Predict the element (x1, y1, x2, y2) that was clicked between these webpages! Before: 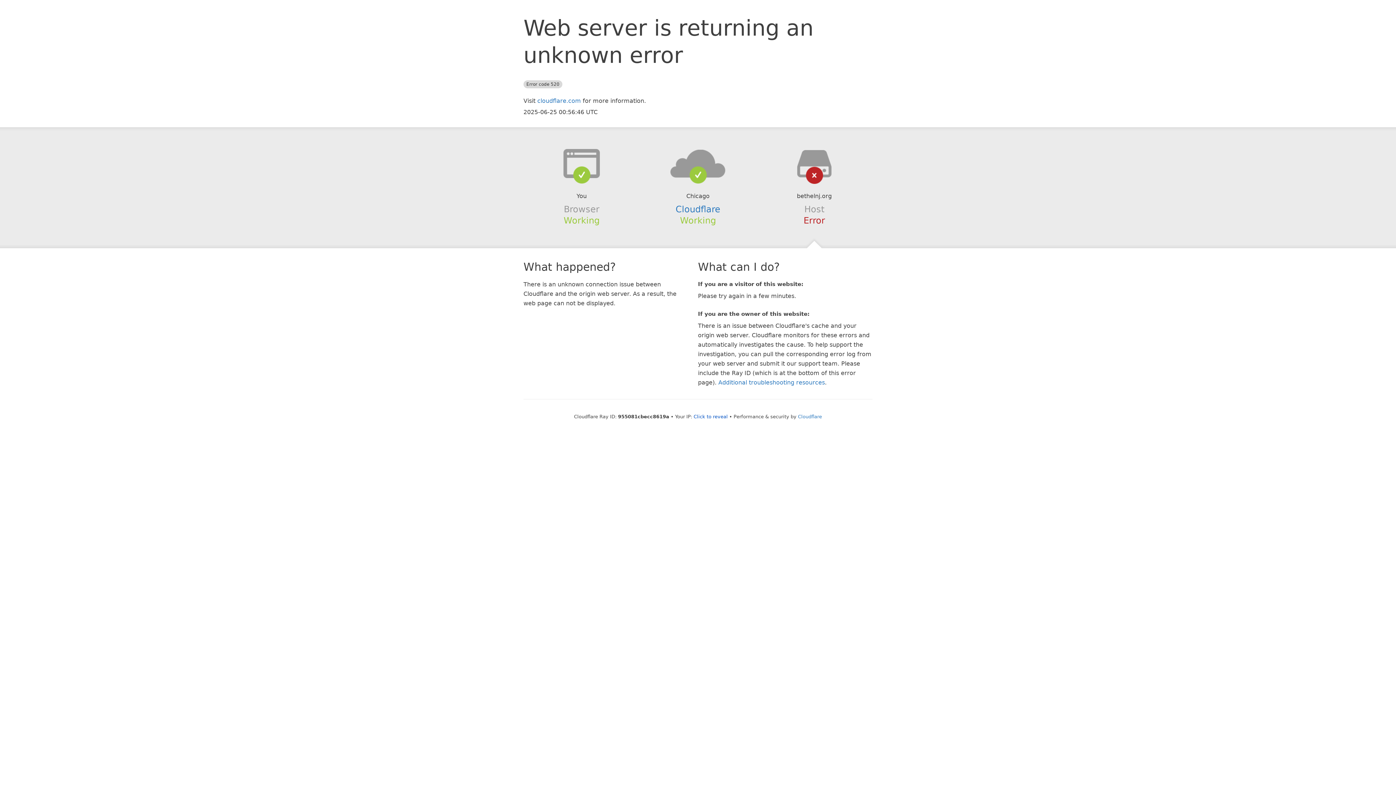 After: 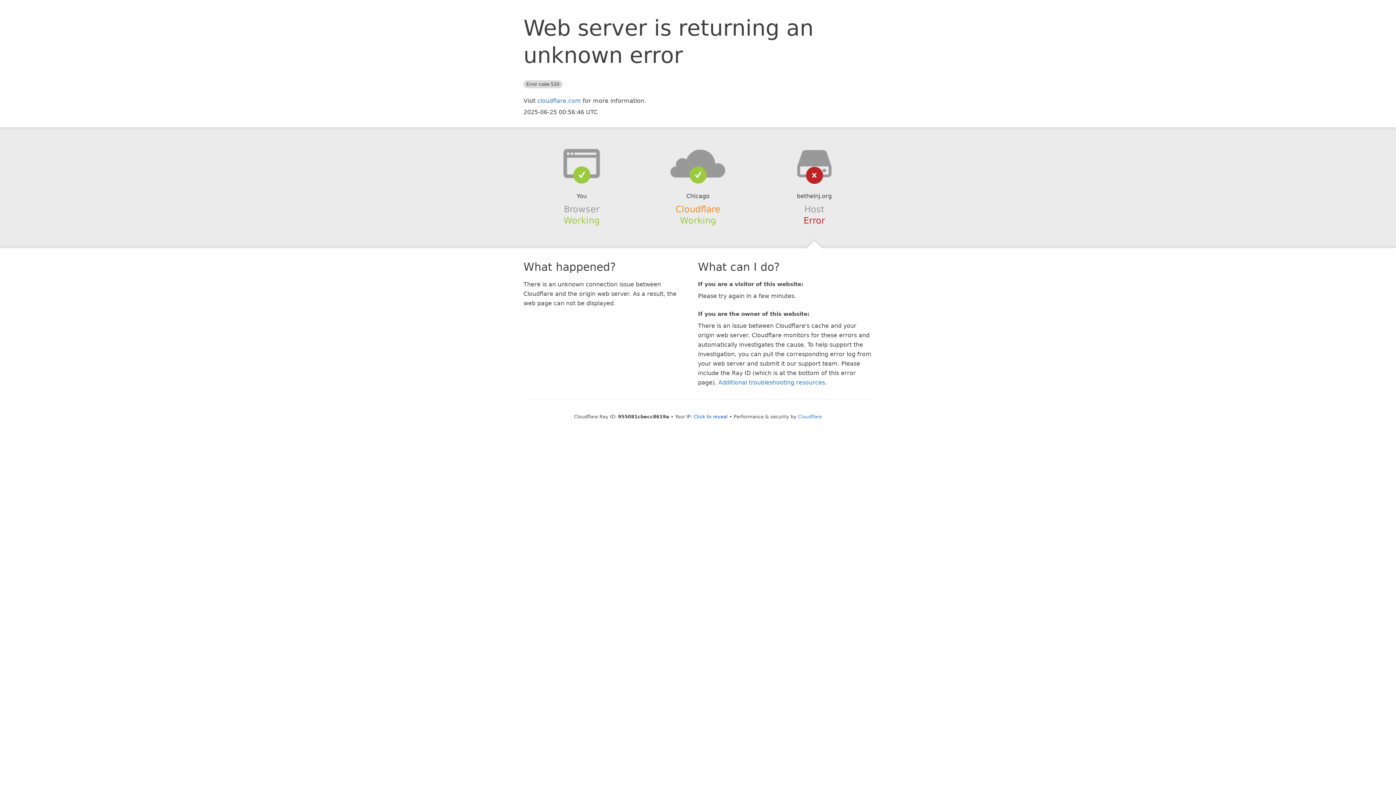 Action: bbox: (675, 204, 720, 214) label: Cloudflare